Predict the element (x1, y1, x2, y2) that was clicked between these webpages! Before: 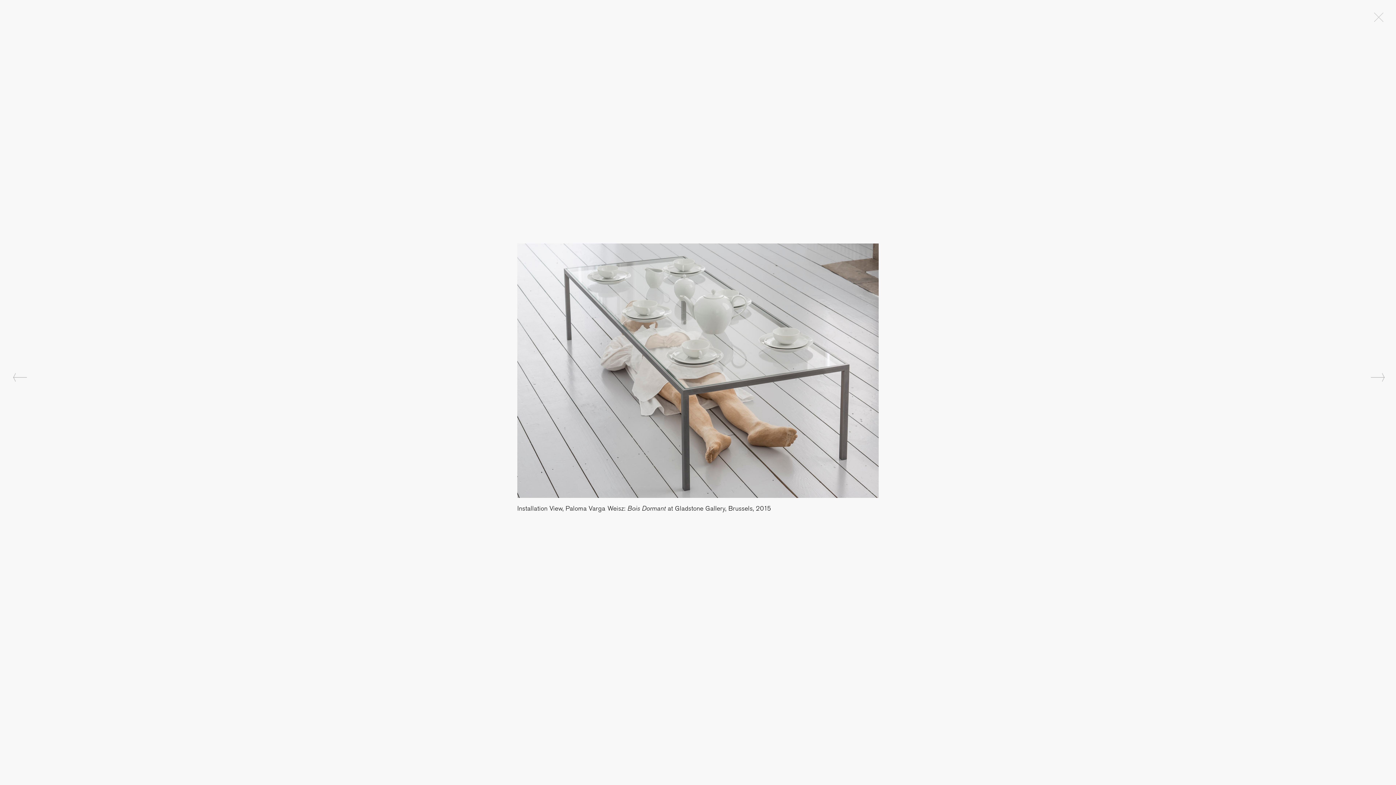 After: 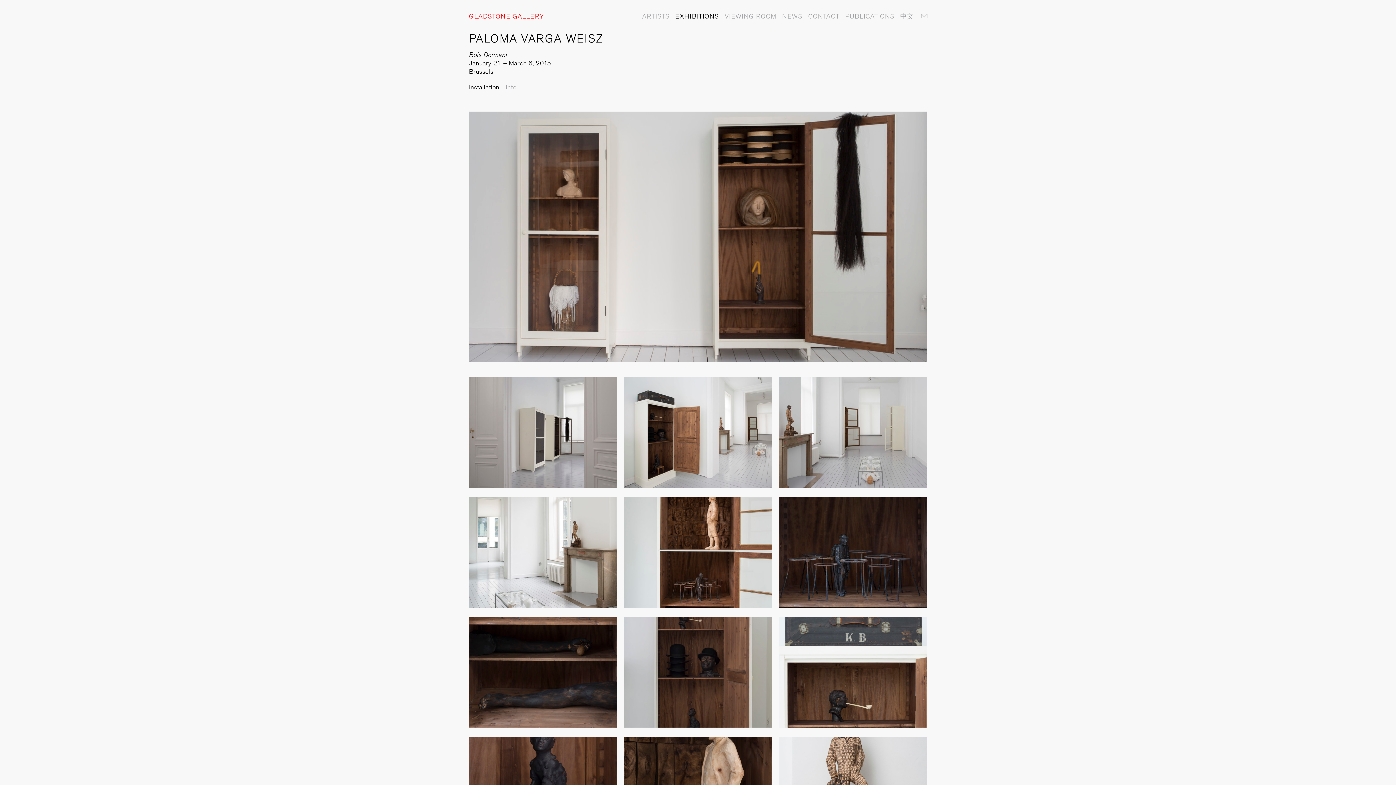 Action: bbox: (1374, 12, 1383, 21) label: Close Popup